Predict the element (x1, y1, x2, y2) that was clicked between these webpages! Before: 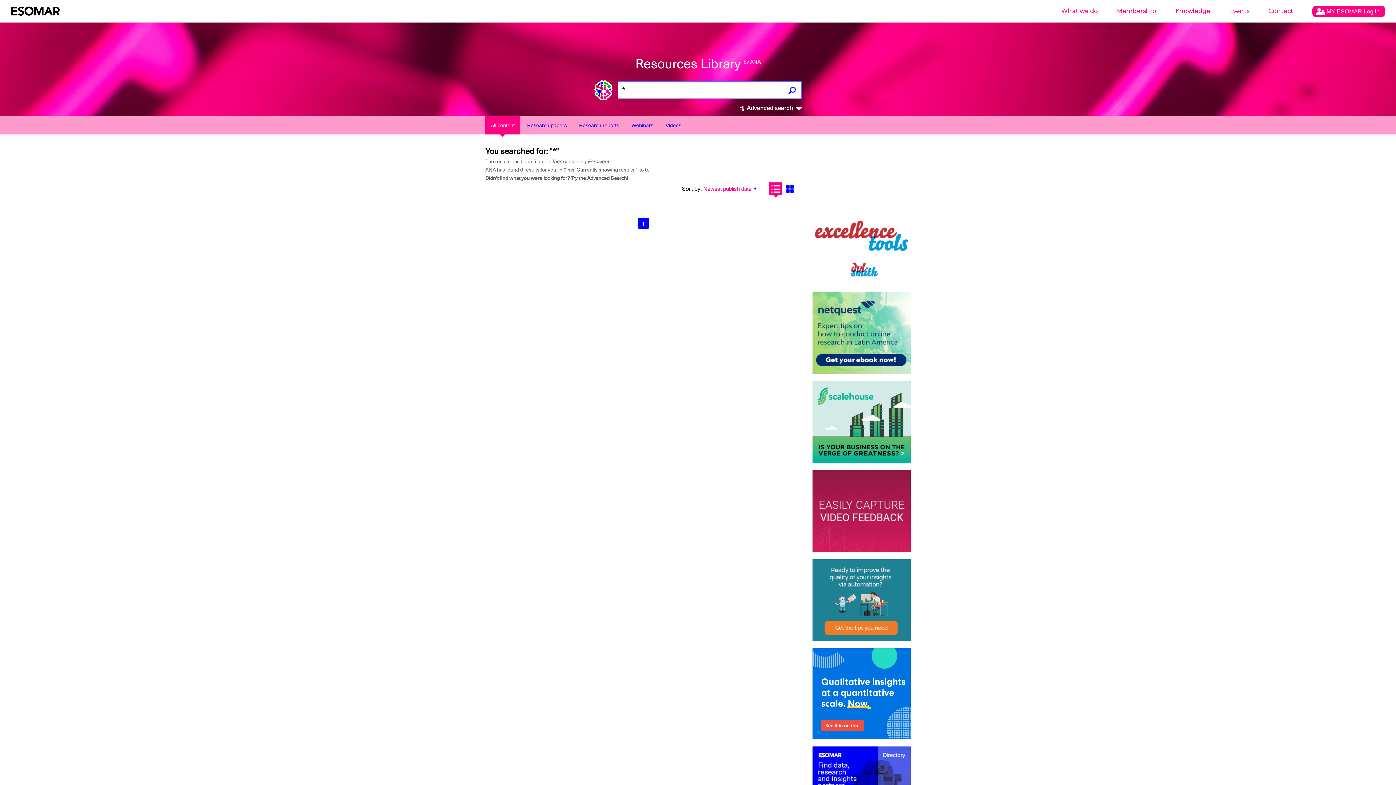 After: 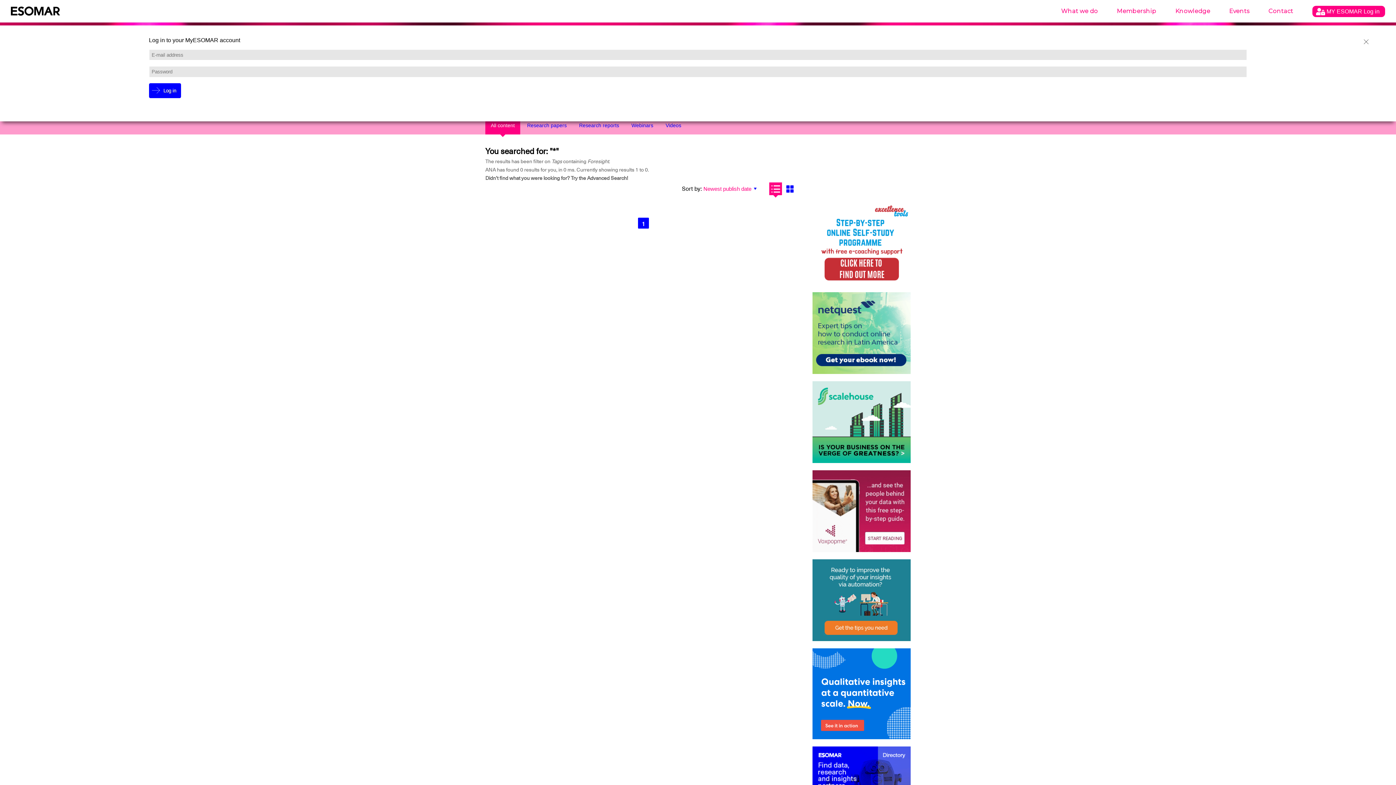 Action: bbox: (1312, 5, 1385, 17) label:  MY ESOMAR Log in